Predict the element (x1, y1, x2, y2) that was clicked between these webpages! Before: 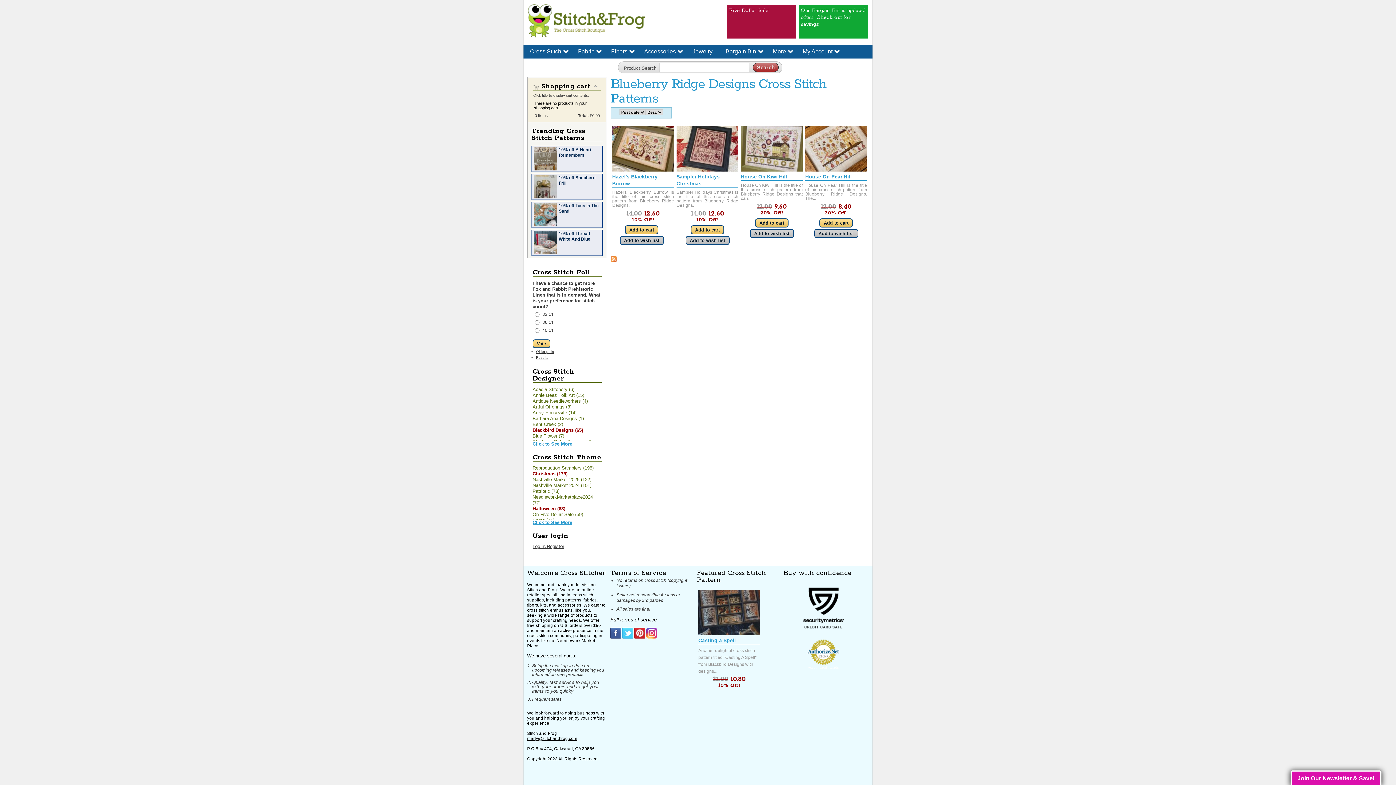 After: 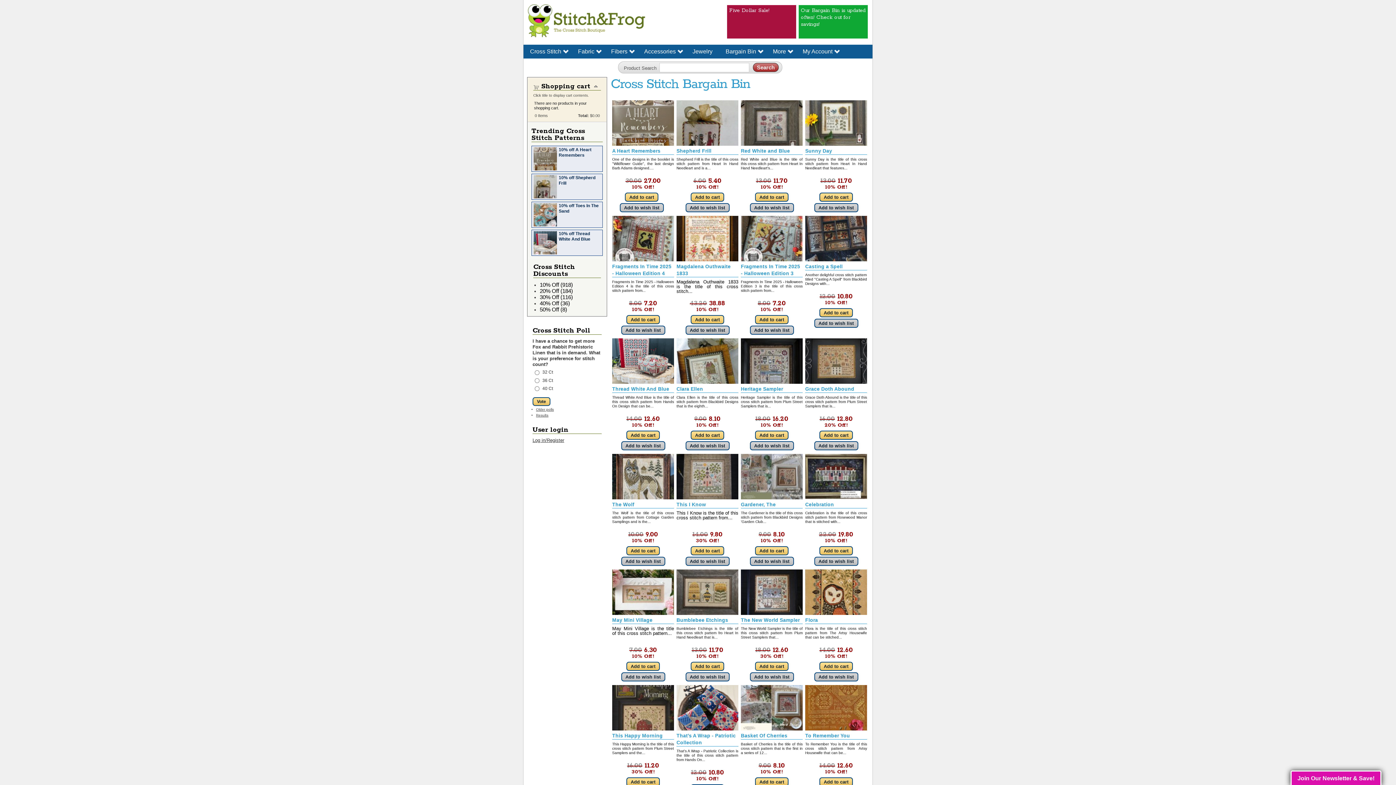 Action: bbox: (798, 5, 868, 27) label: Our Bargain Bin is updated often! Check out for savings!